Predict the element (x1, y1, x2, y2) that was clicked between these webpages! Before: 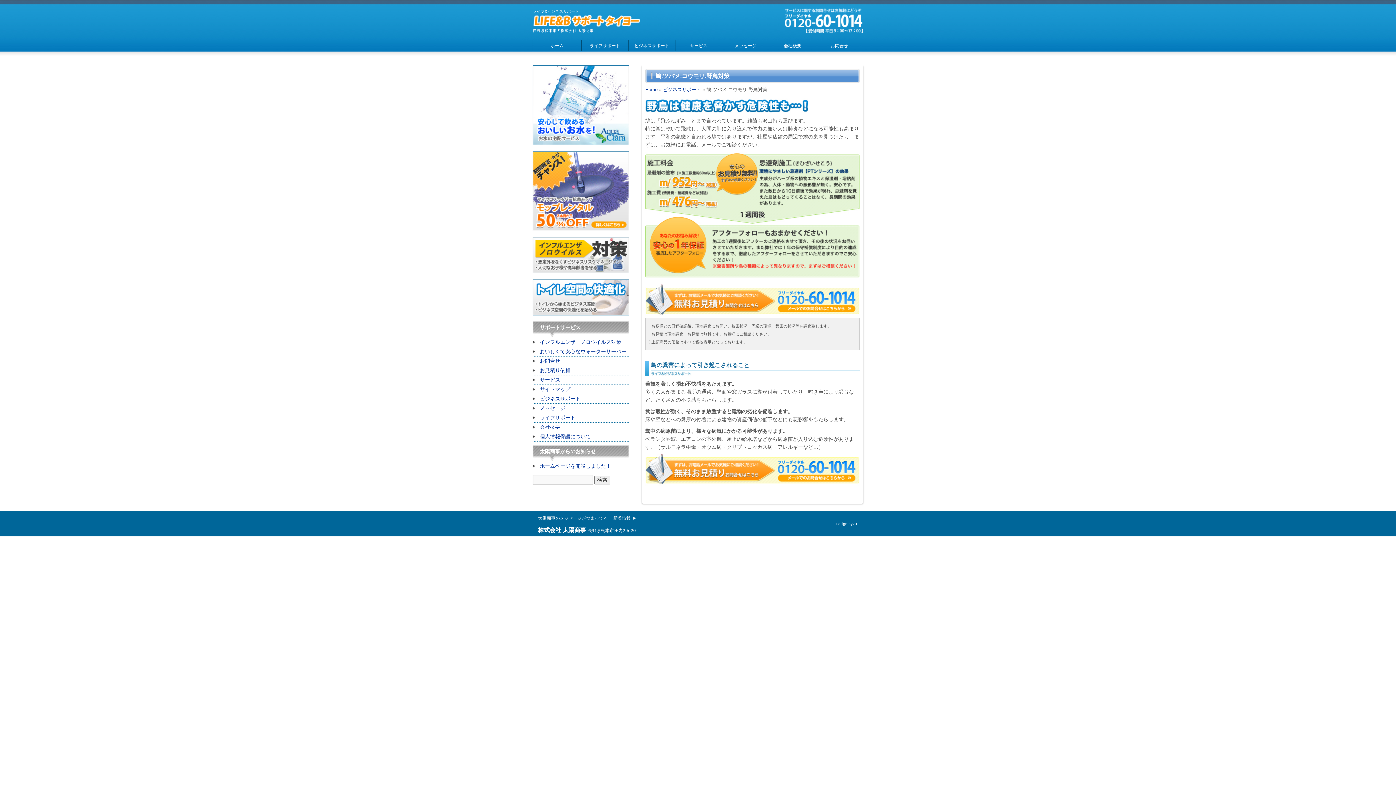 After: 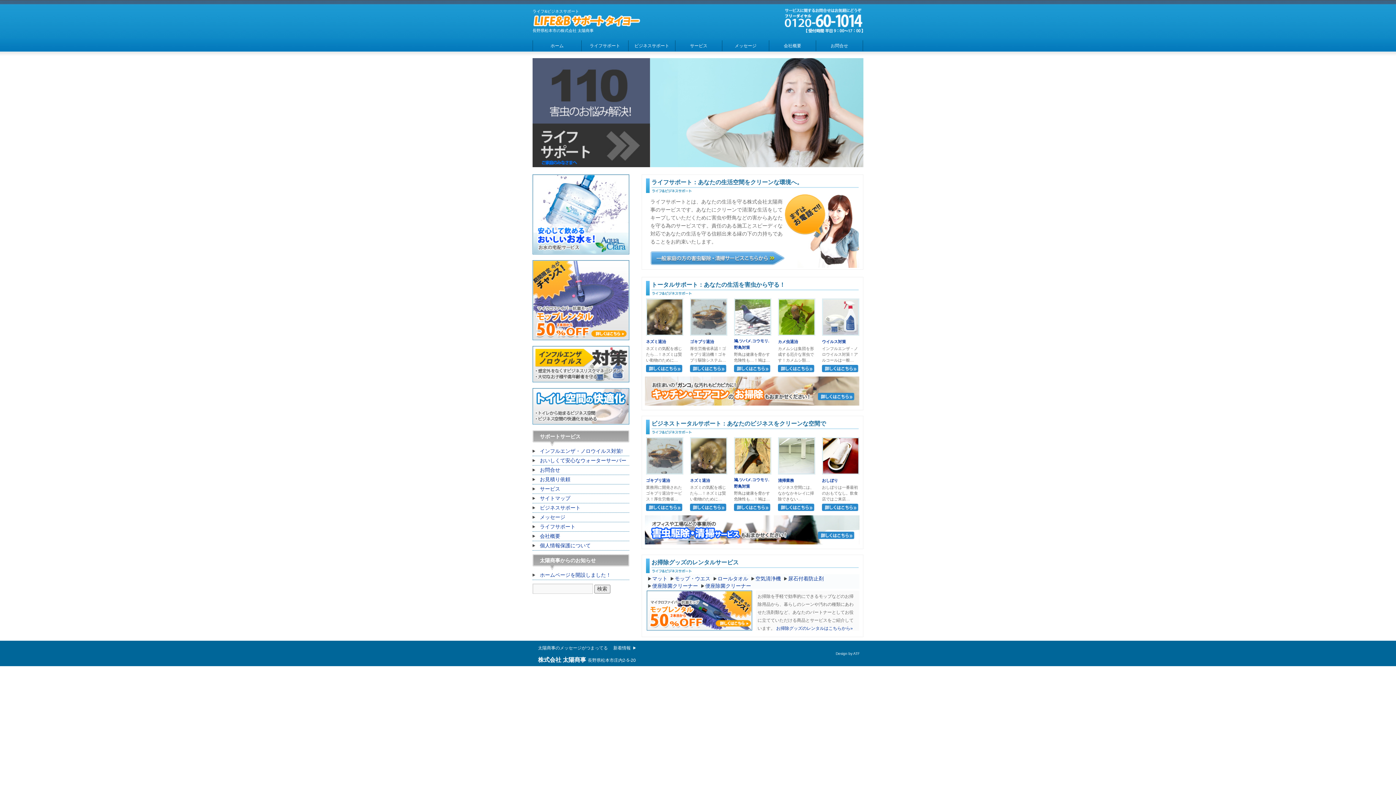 Action: bbox: (538, 527, 586, 533) label: 株式会社 太陽商事